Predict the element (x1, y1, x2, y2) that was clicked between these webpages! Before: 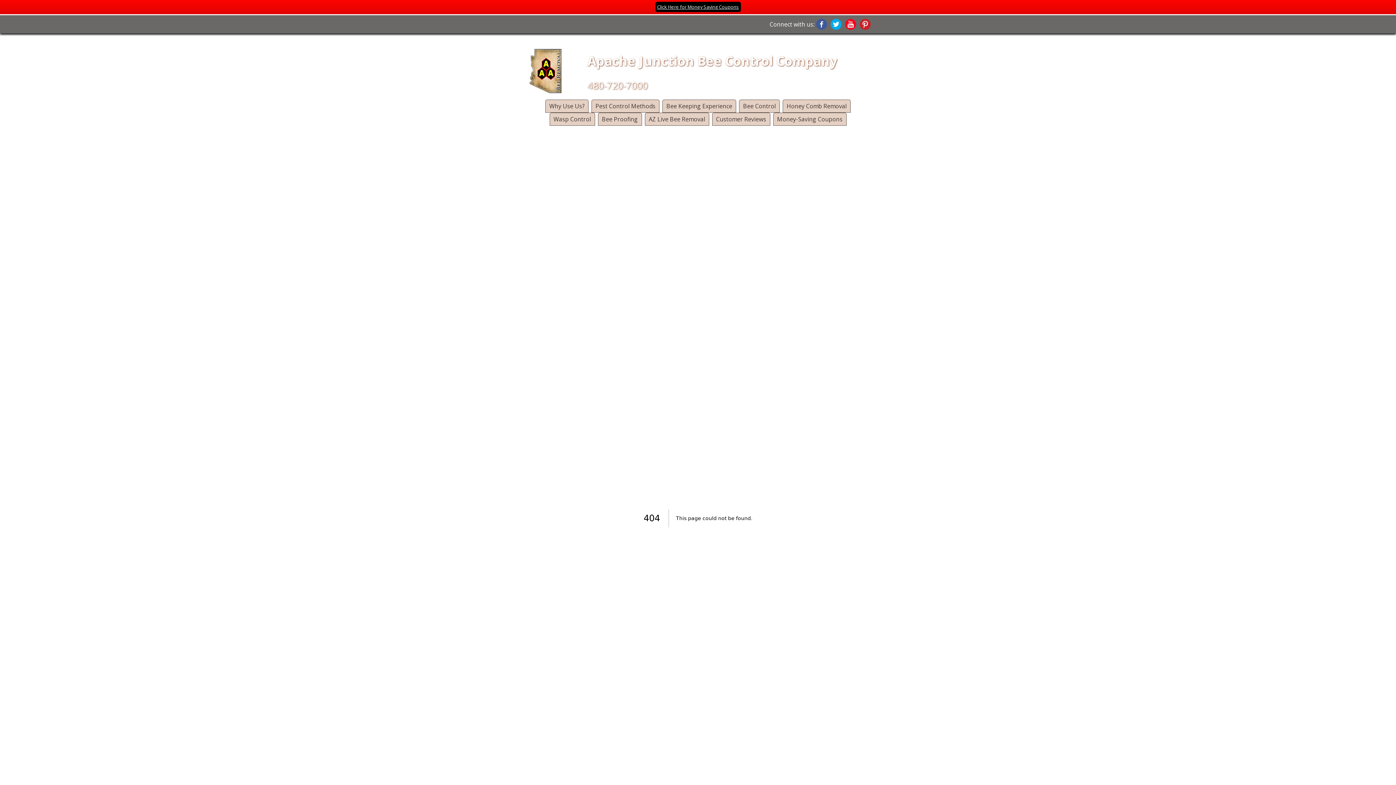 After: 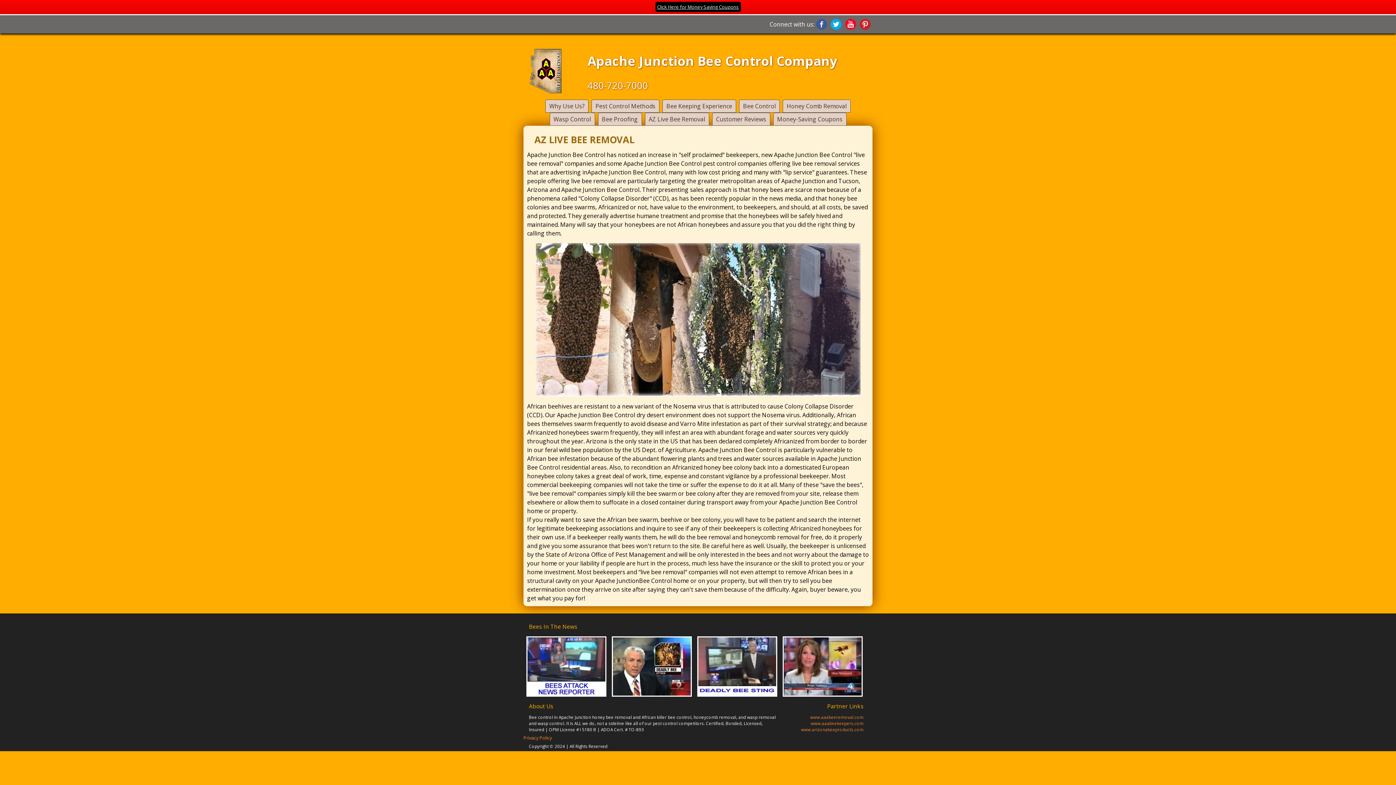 Action: bbox: (644, 112, 709, 125) label: AZ Live Bee Removal